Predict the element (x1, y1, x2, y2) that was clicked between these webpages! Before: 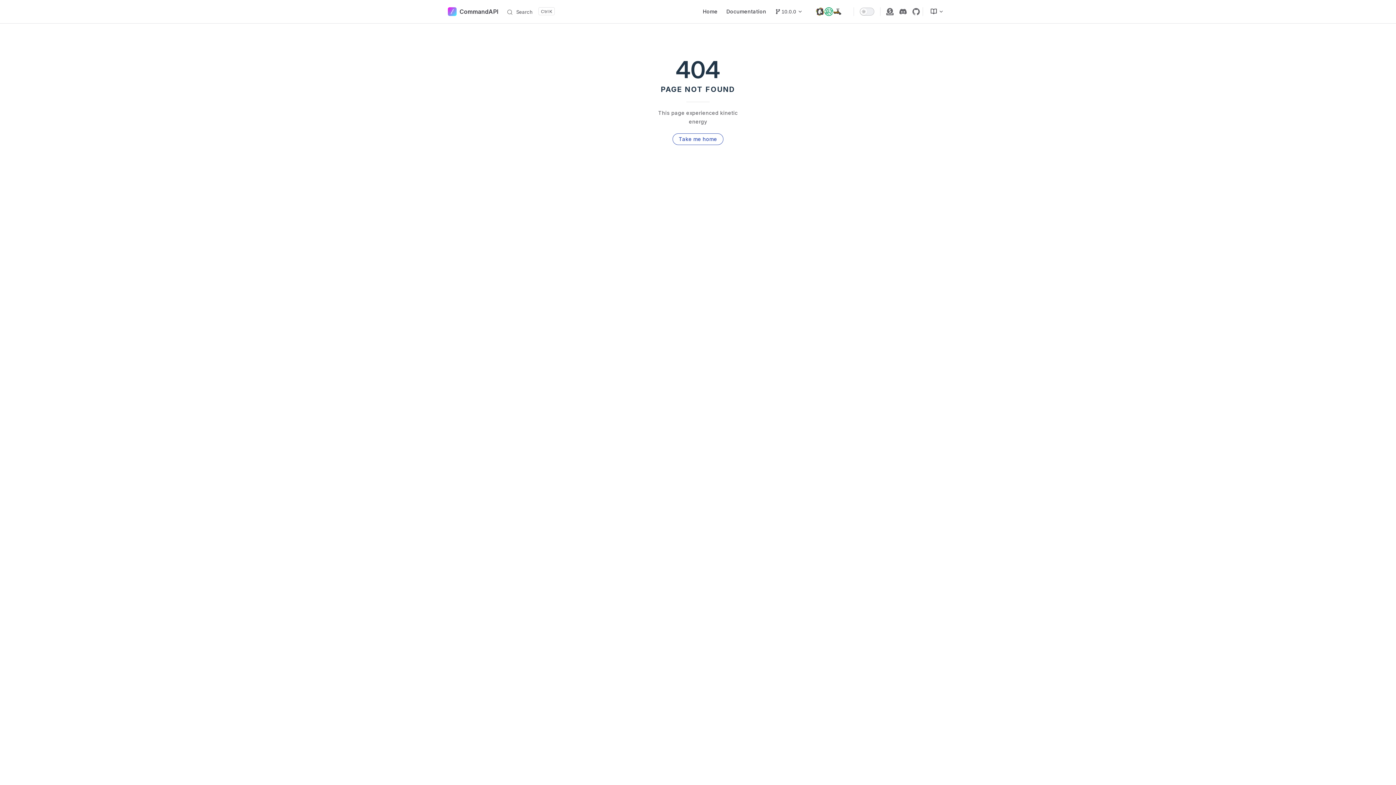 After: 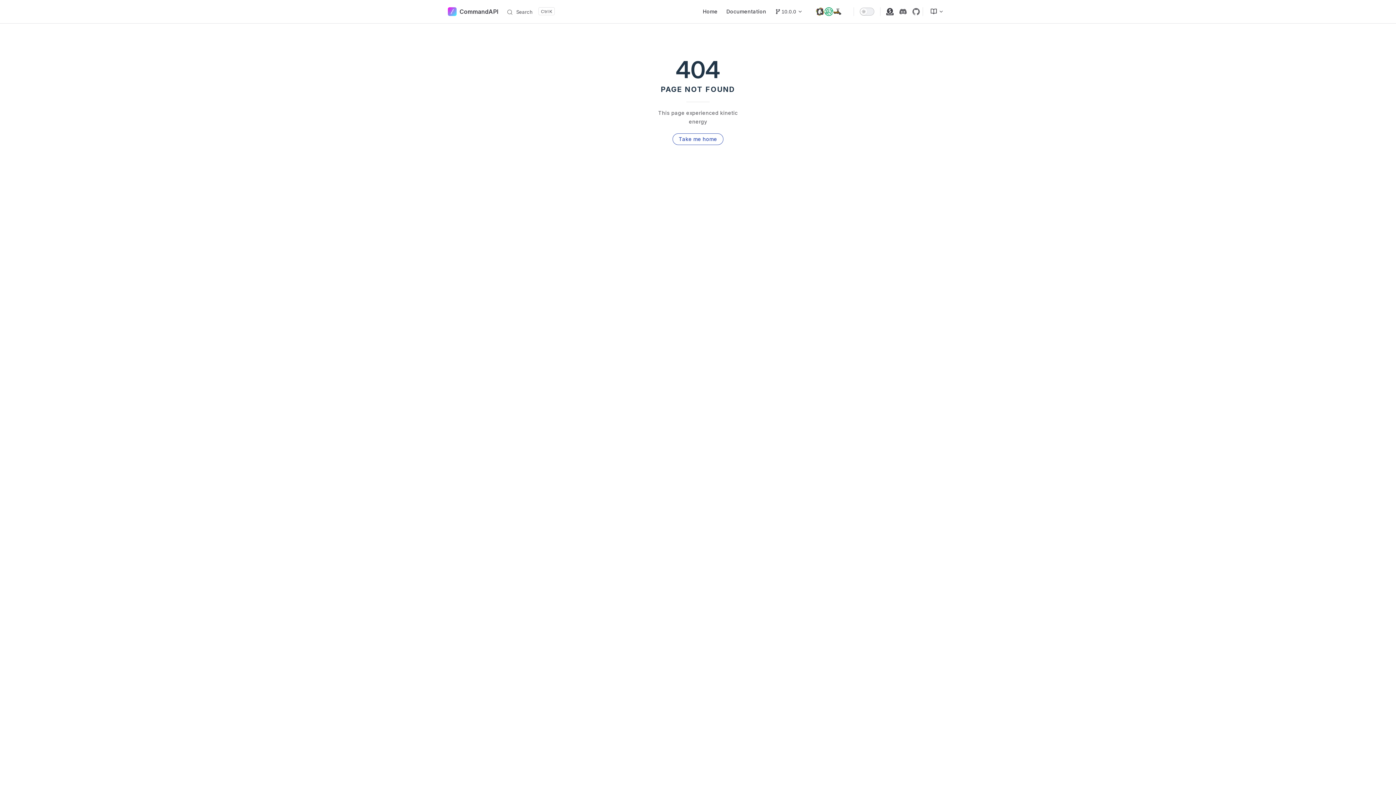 Action: bbox: (883, 5, 896, 18)